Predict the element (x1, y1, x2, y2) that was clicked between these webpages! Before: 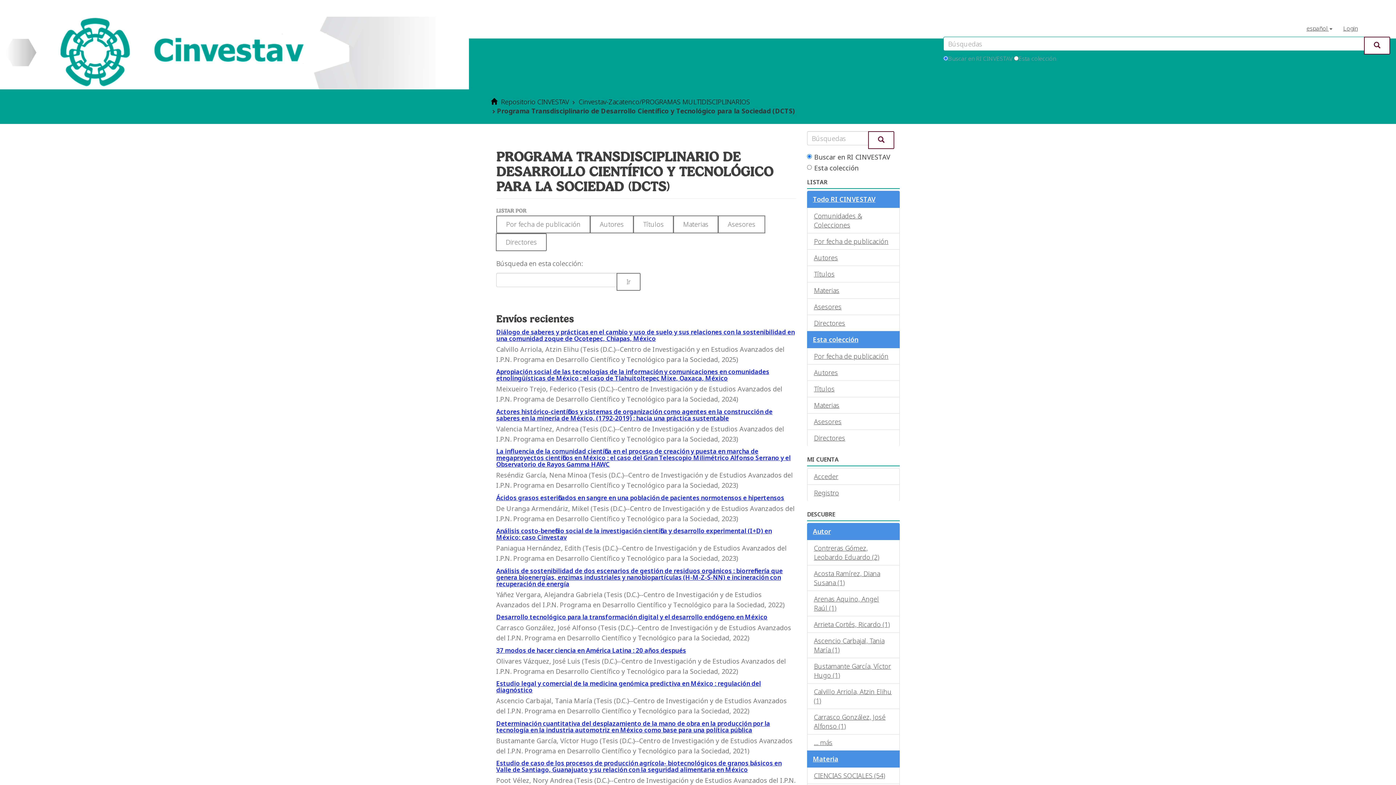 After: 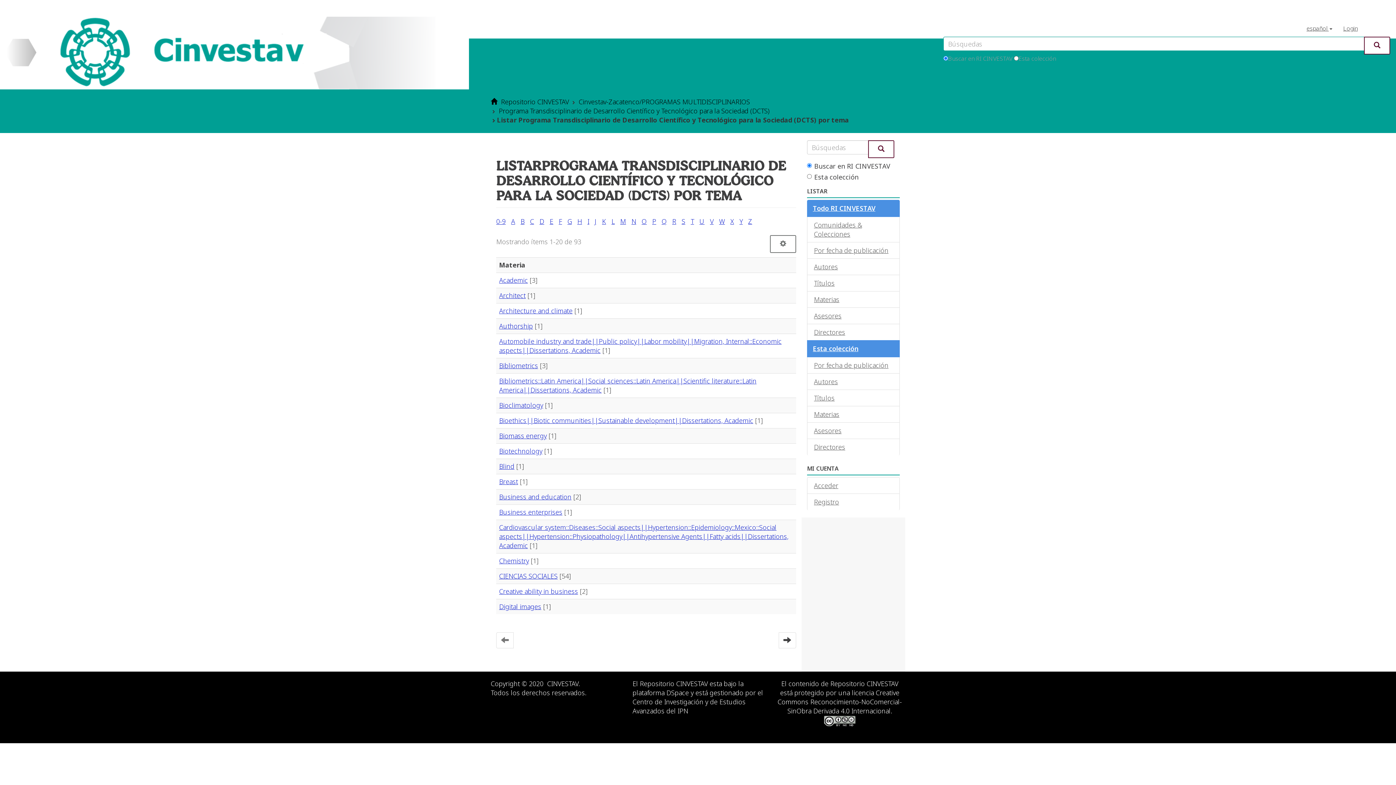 Action: bbox: (673, 215, 718, 233) label: Materias